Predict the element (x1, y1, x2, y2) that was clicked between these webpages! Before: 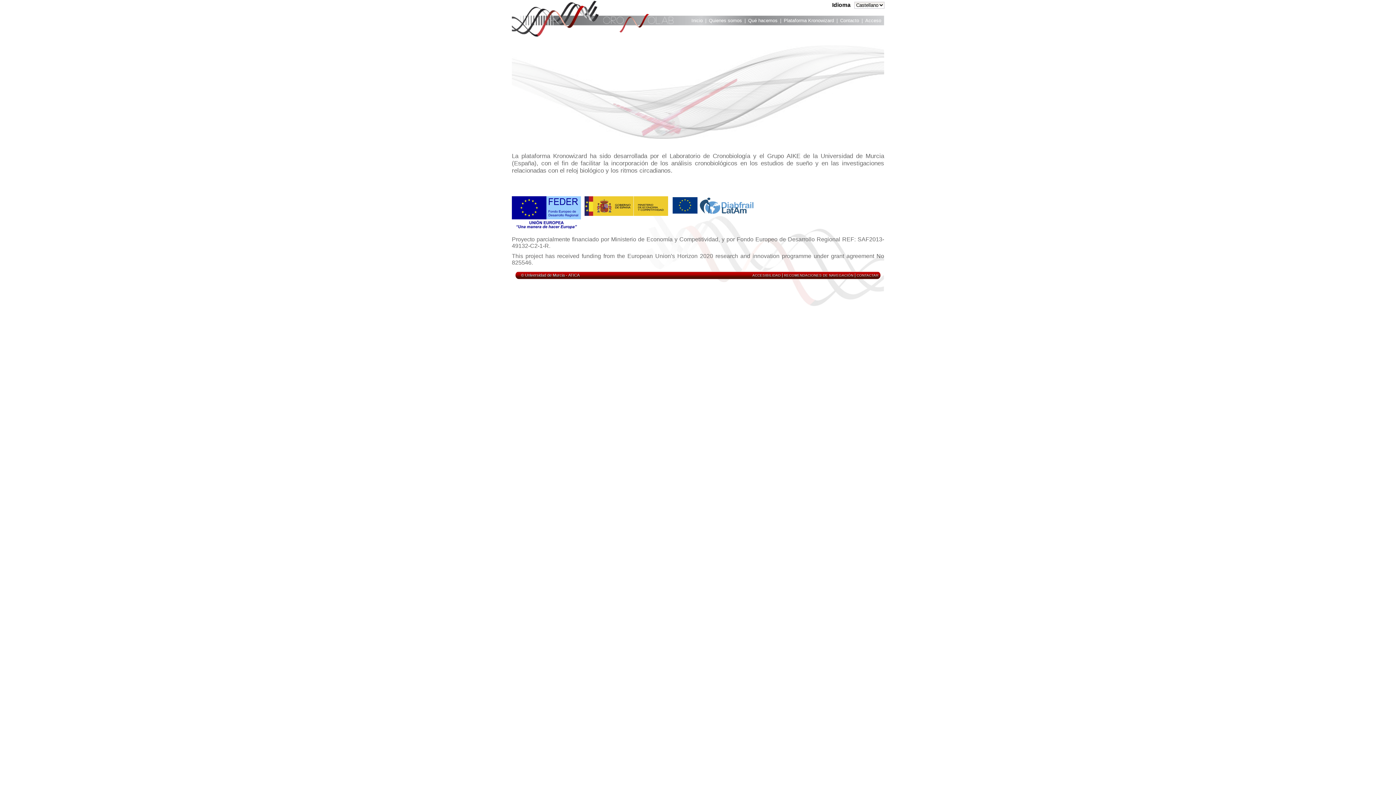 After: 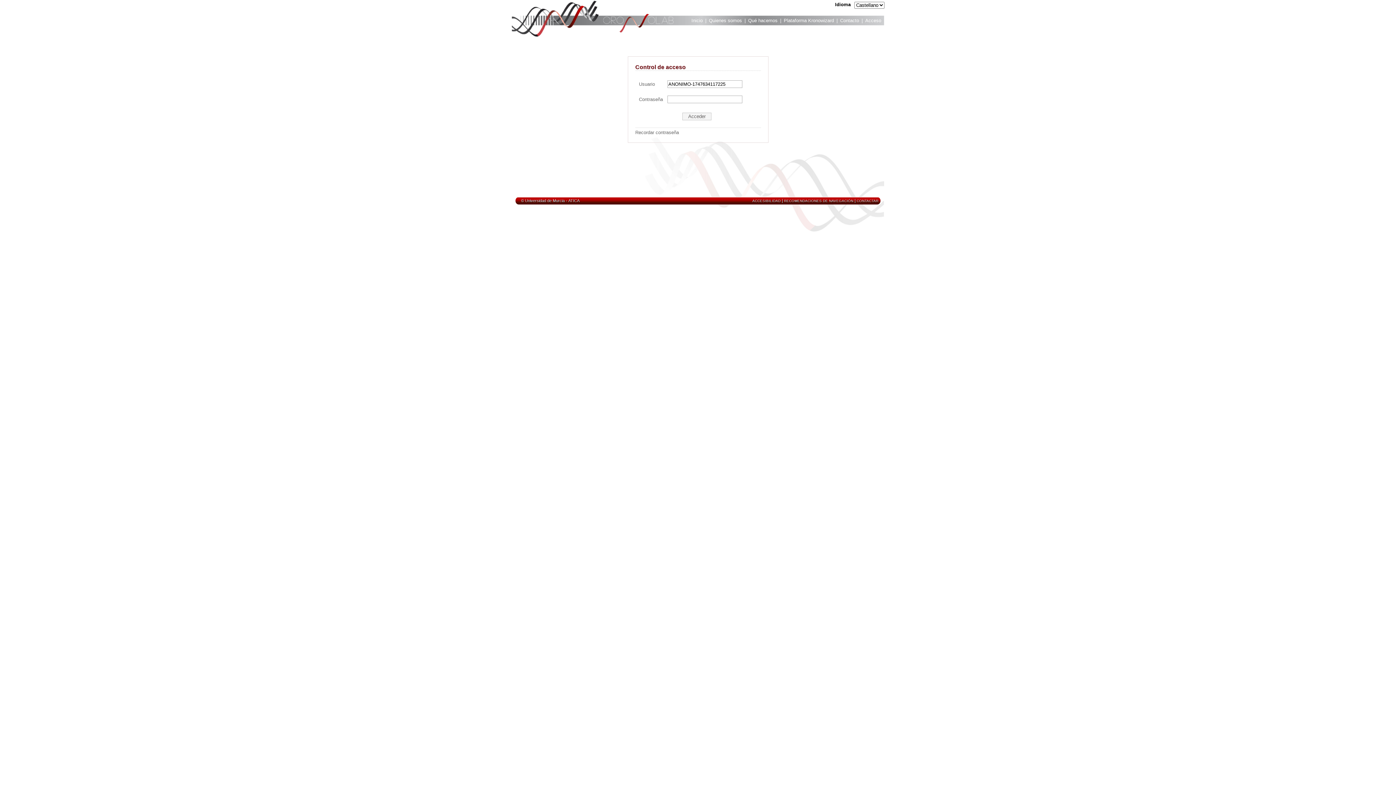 Action: bbox: (512, 0, 884, 26)